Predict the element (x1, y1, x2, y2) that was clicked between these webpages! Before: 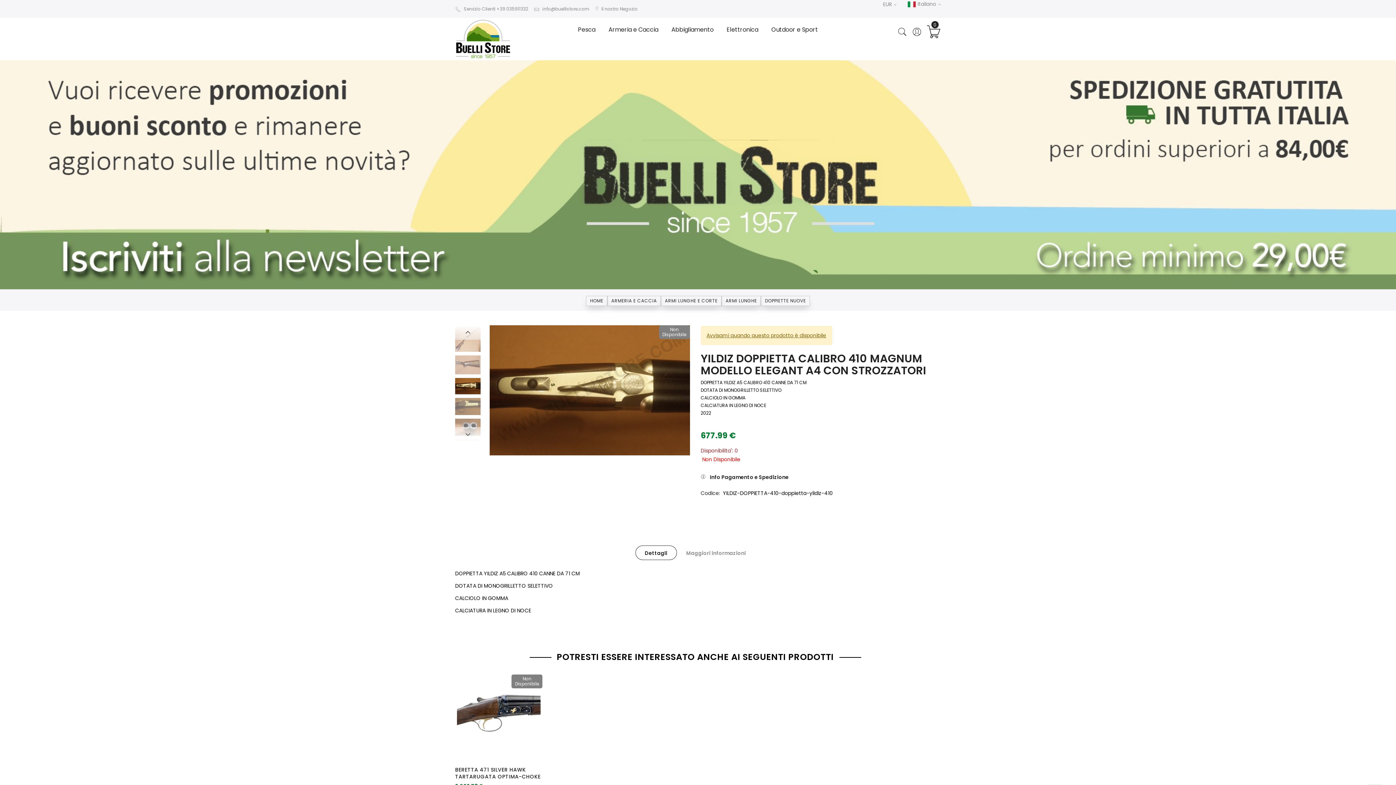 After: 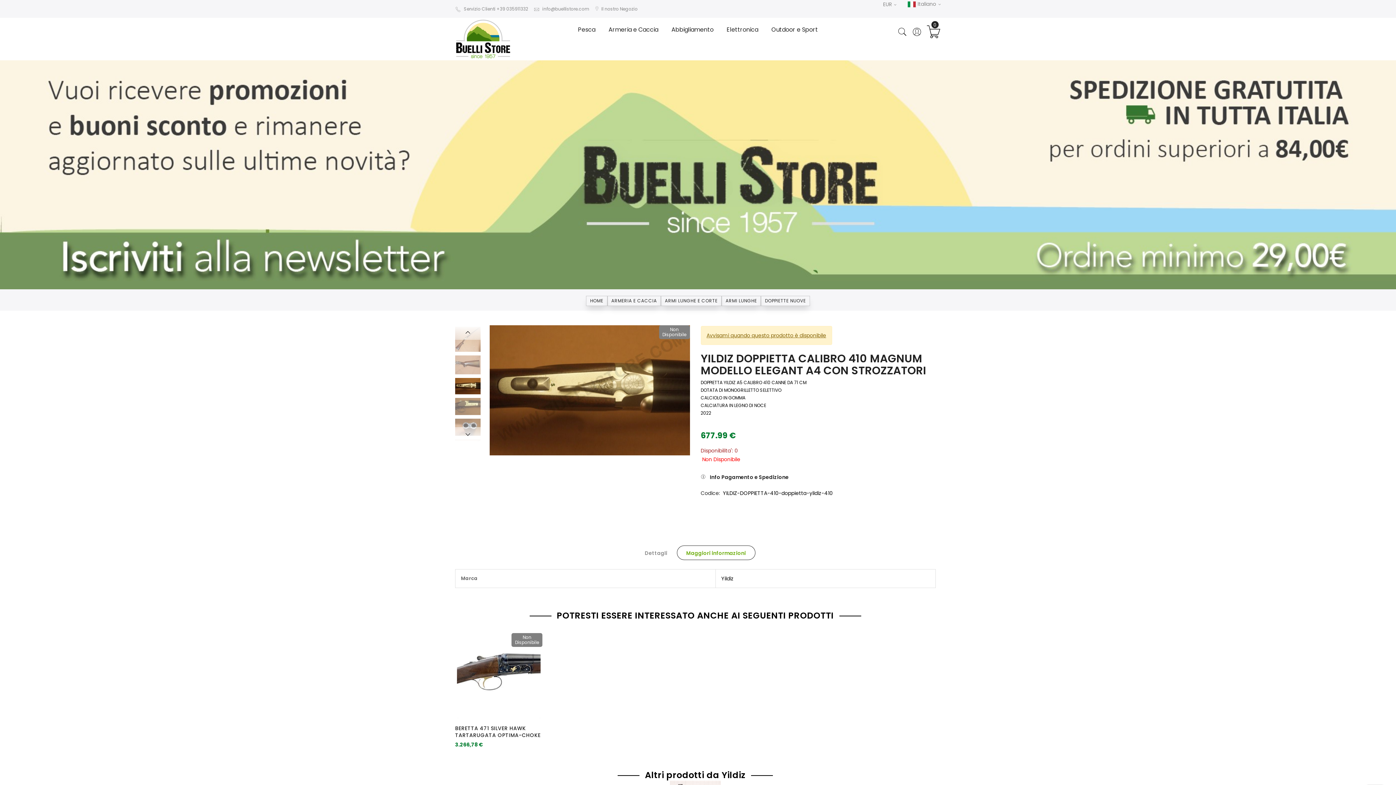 Action: bbox: (676, 545, 755, 560) label: Maggiori informazioni